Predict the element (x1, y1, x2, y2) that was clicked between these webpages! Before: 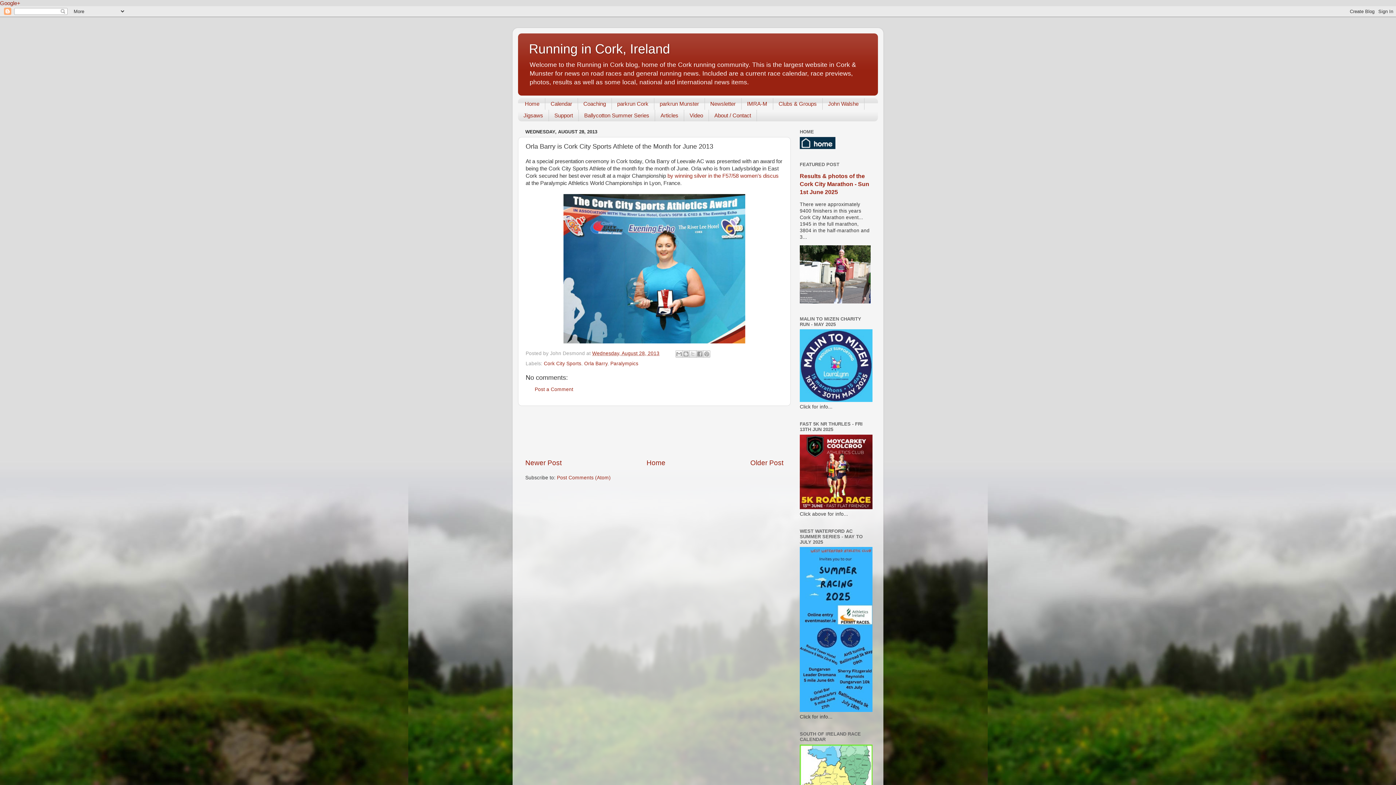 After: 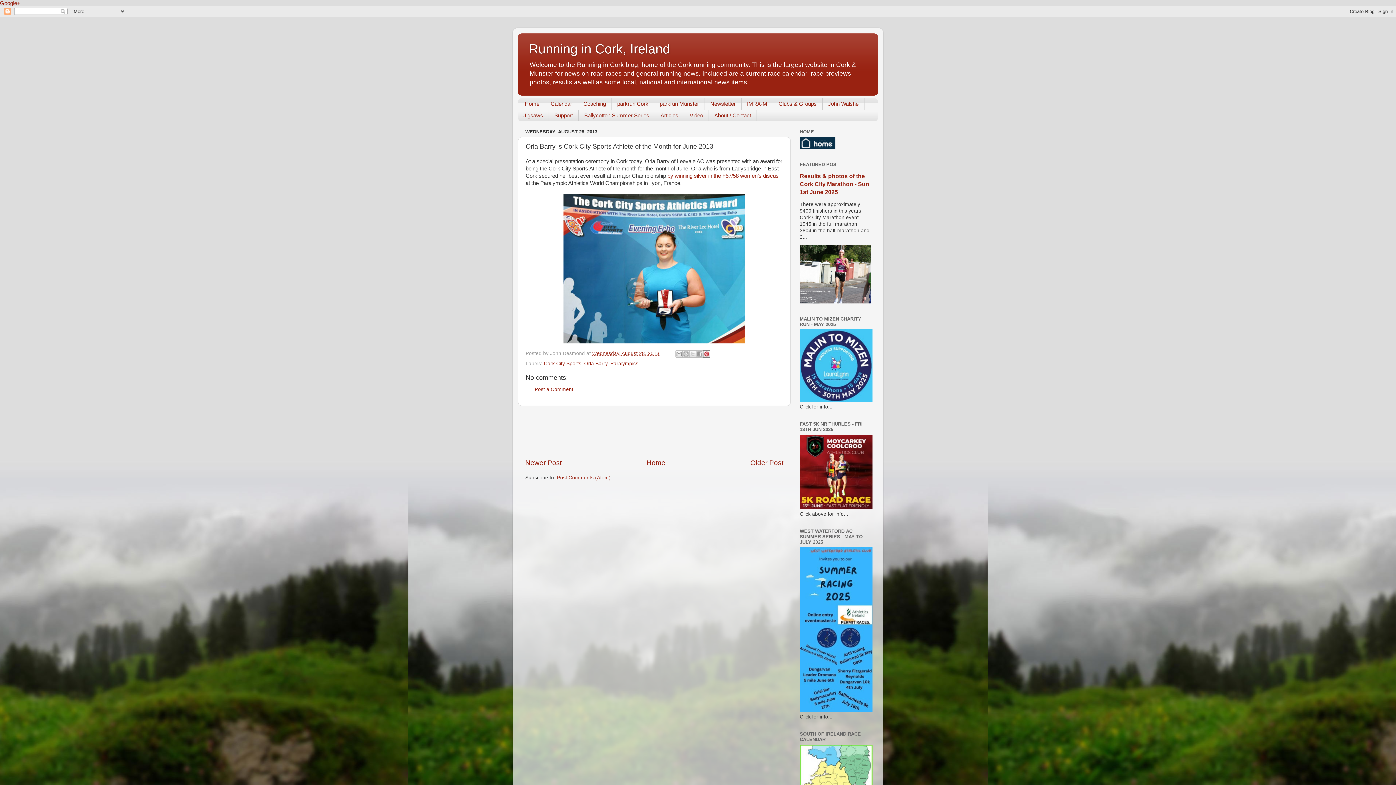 Action: label: Share to Pinterest bbox: (703, 350, 710, 357)